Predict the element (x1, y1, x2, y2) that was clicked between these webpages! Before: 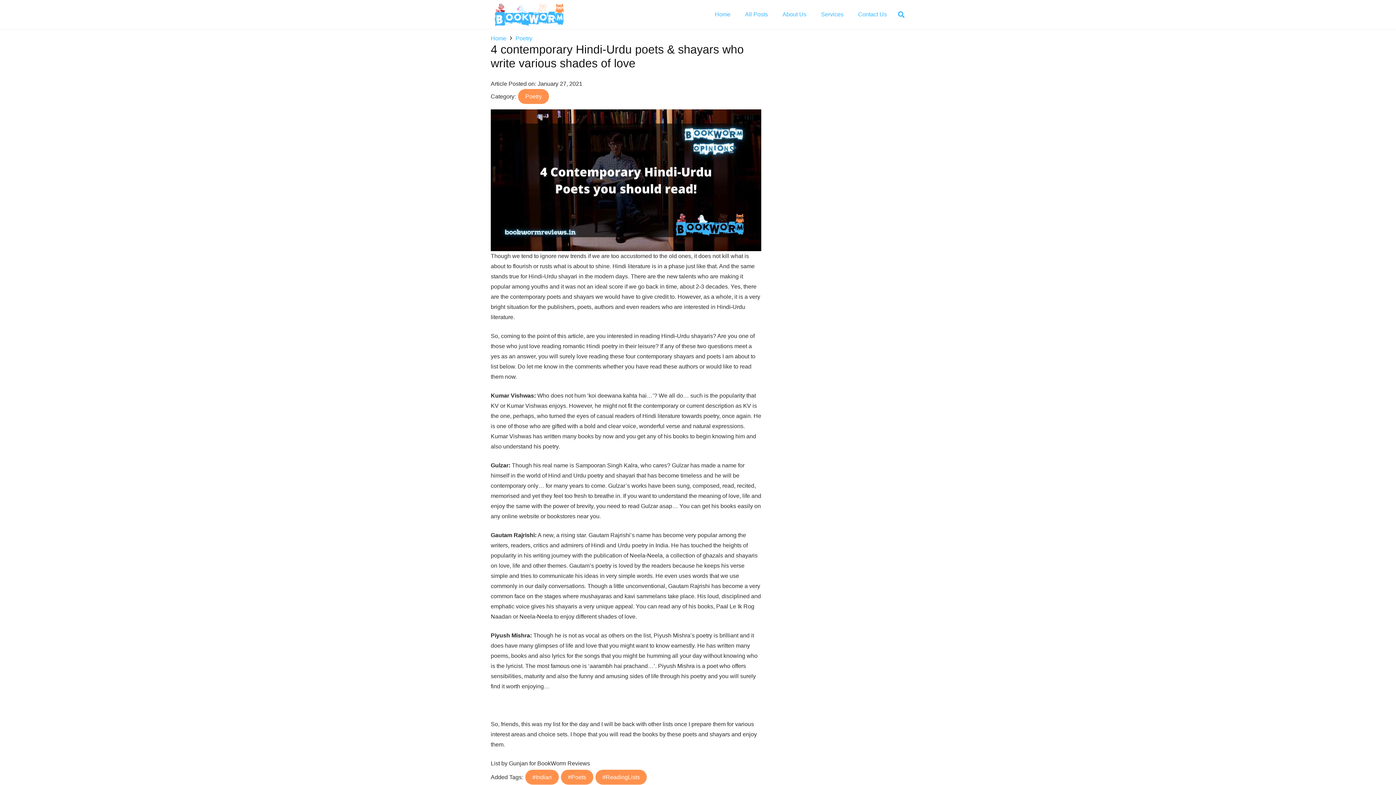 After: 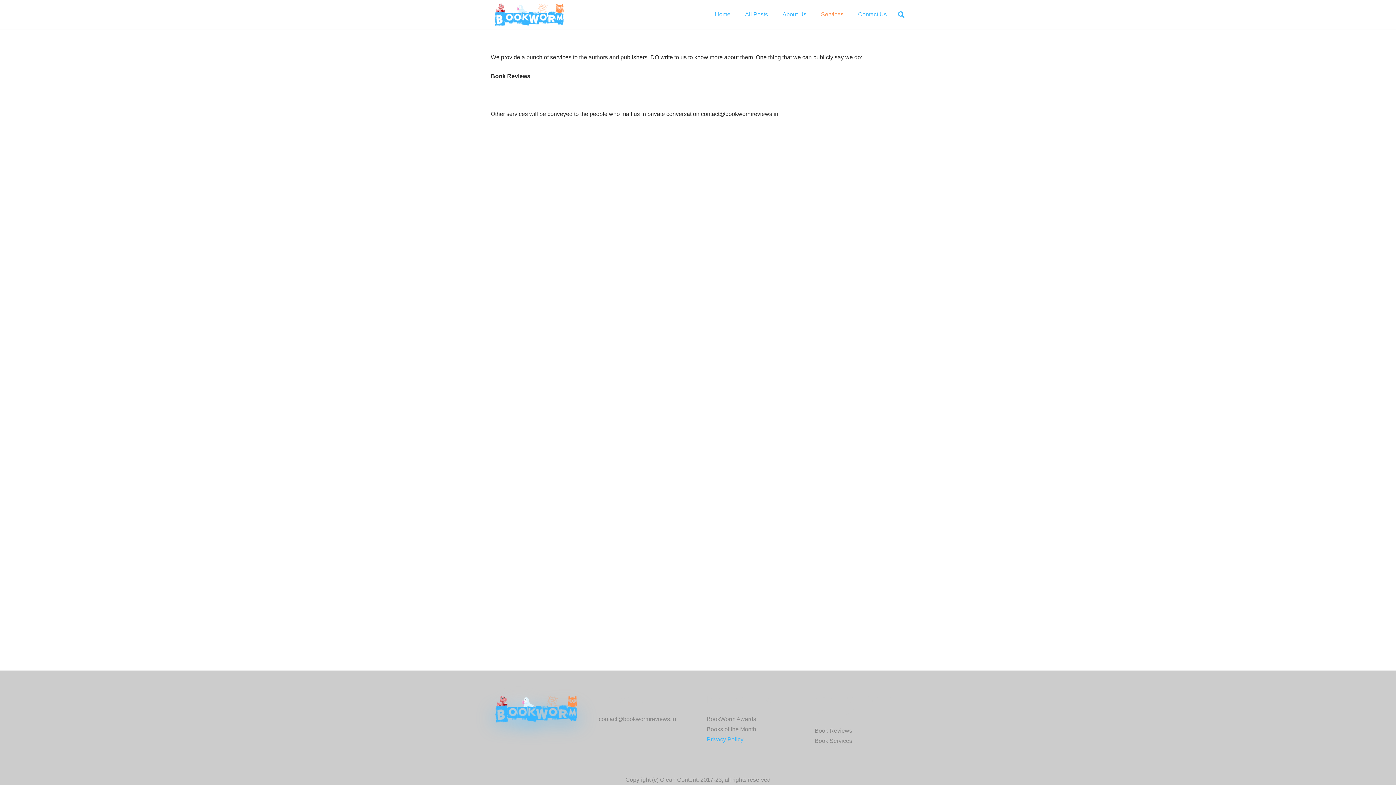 Action: bbox: (813, 0, 851, 29) label: Services